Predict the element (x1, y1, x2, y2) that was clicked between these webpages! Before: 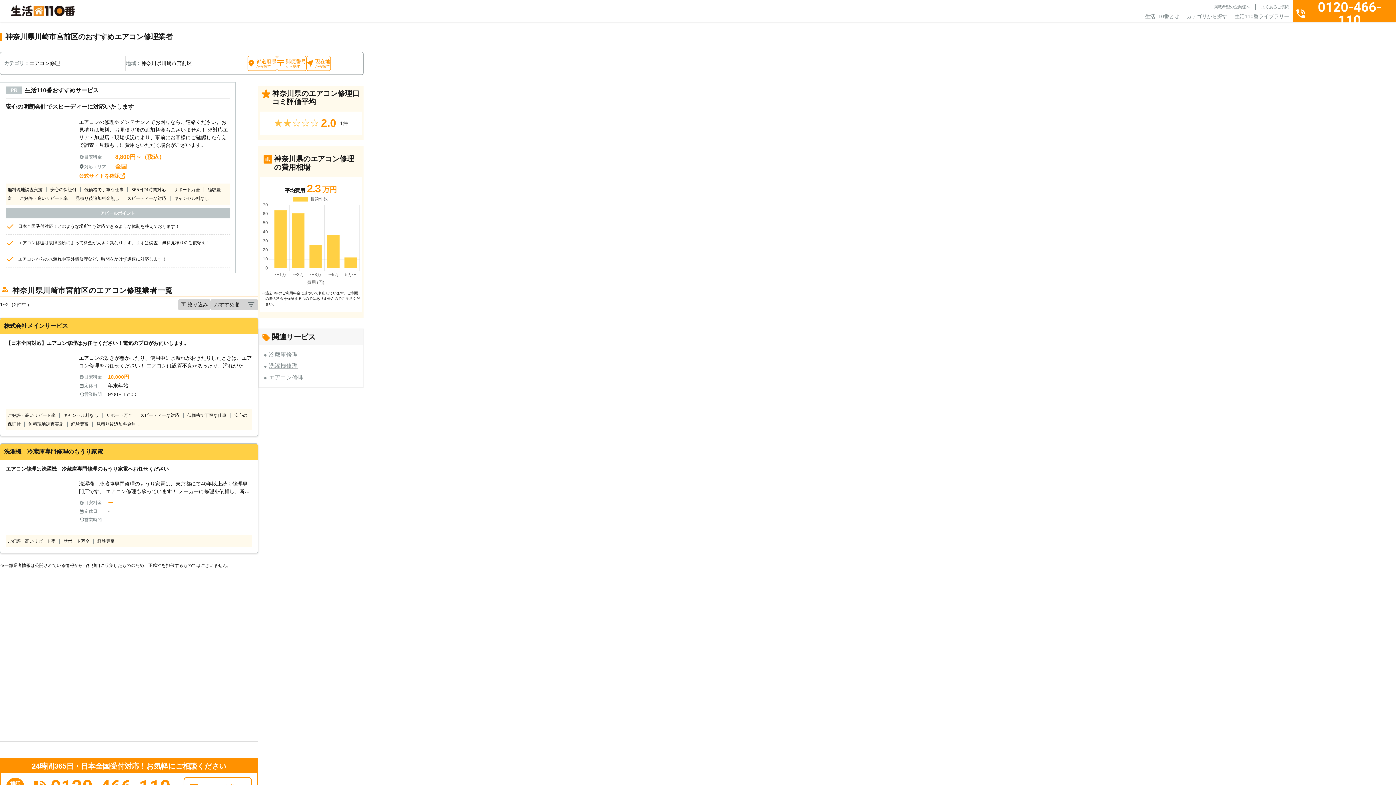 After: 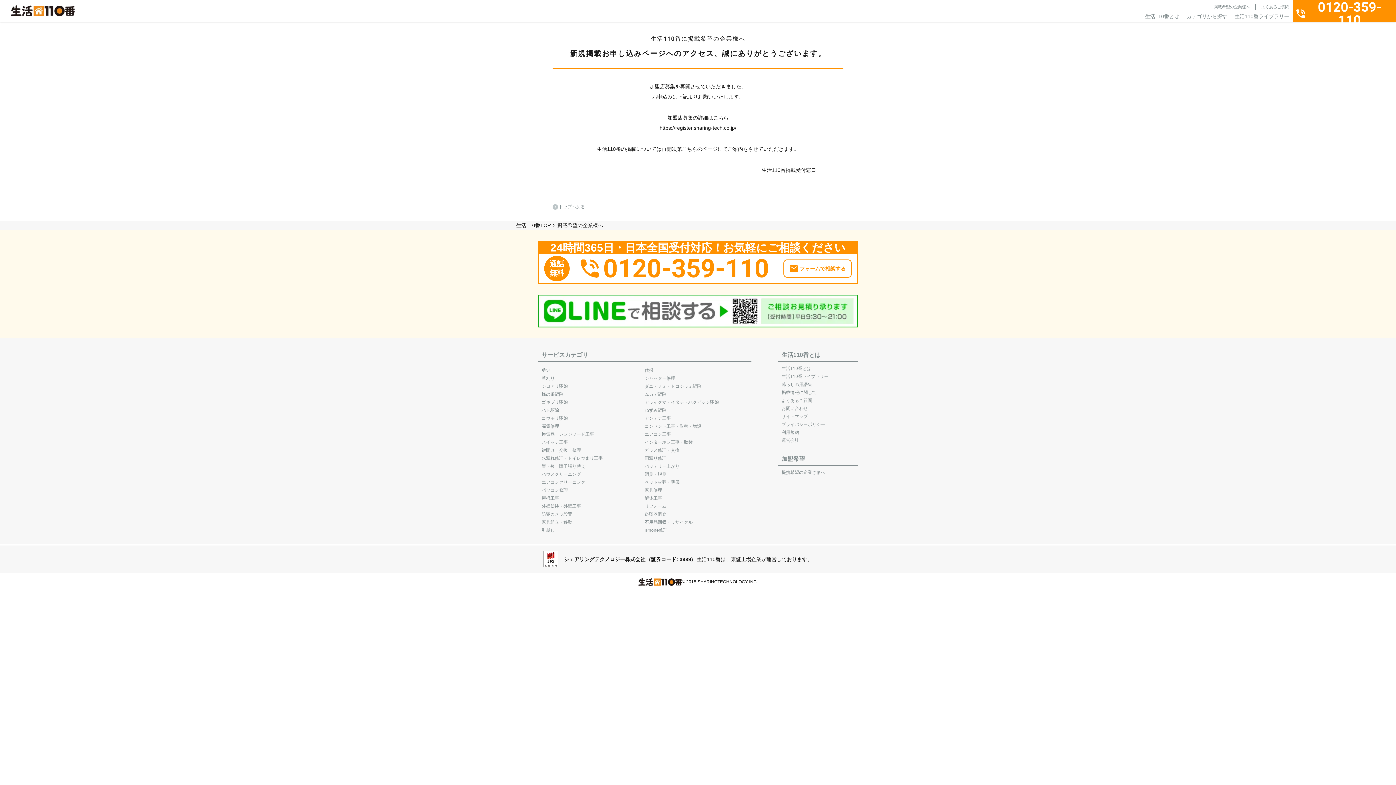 Action: bbox: (1214, 4, 1250, 8) label: 掲載希望の企業様へ